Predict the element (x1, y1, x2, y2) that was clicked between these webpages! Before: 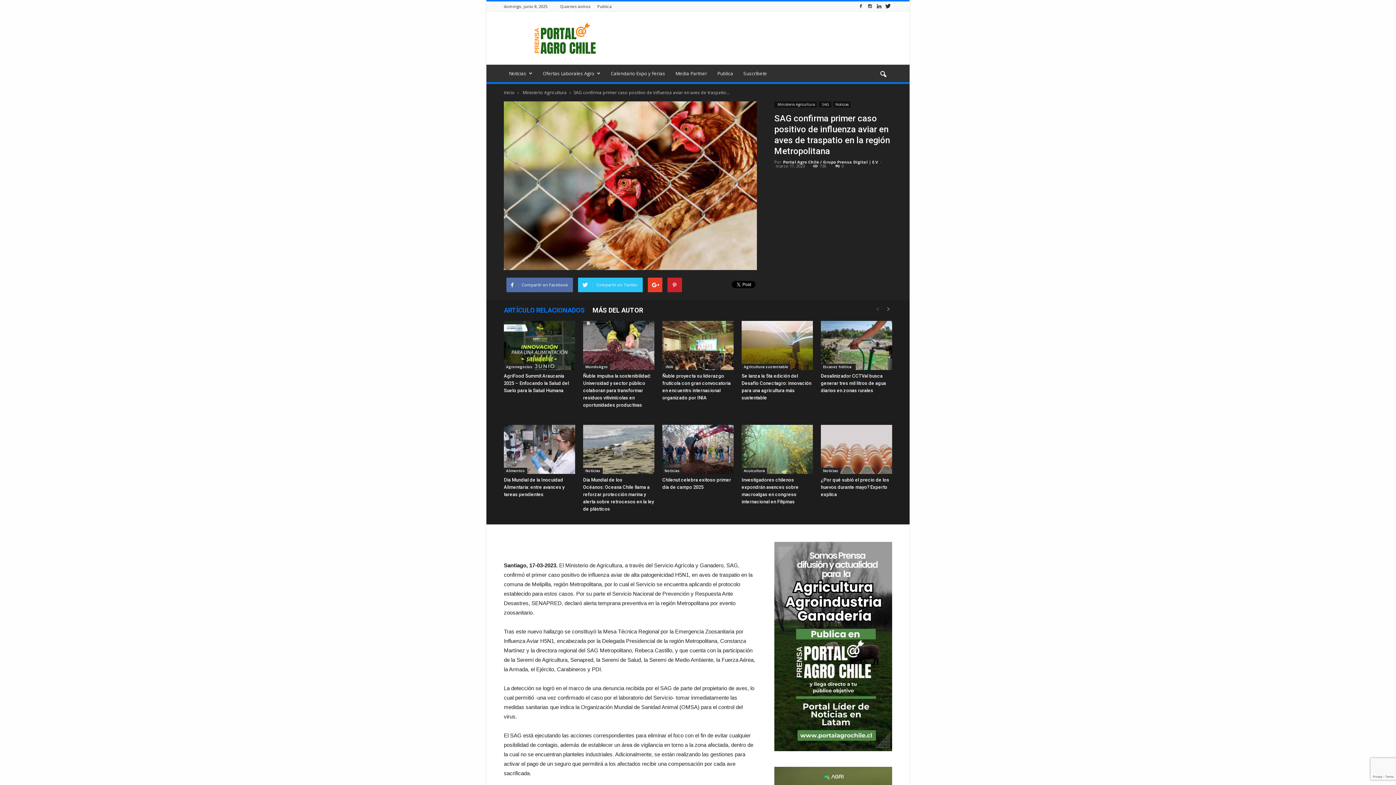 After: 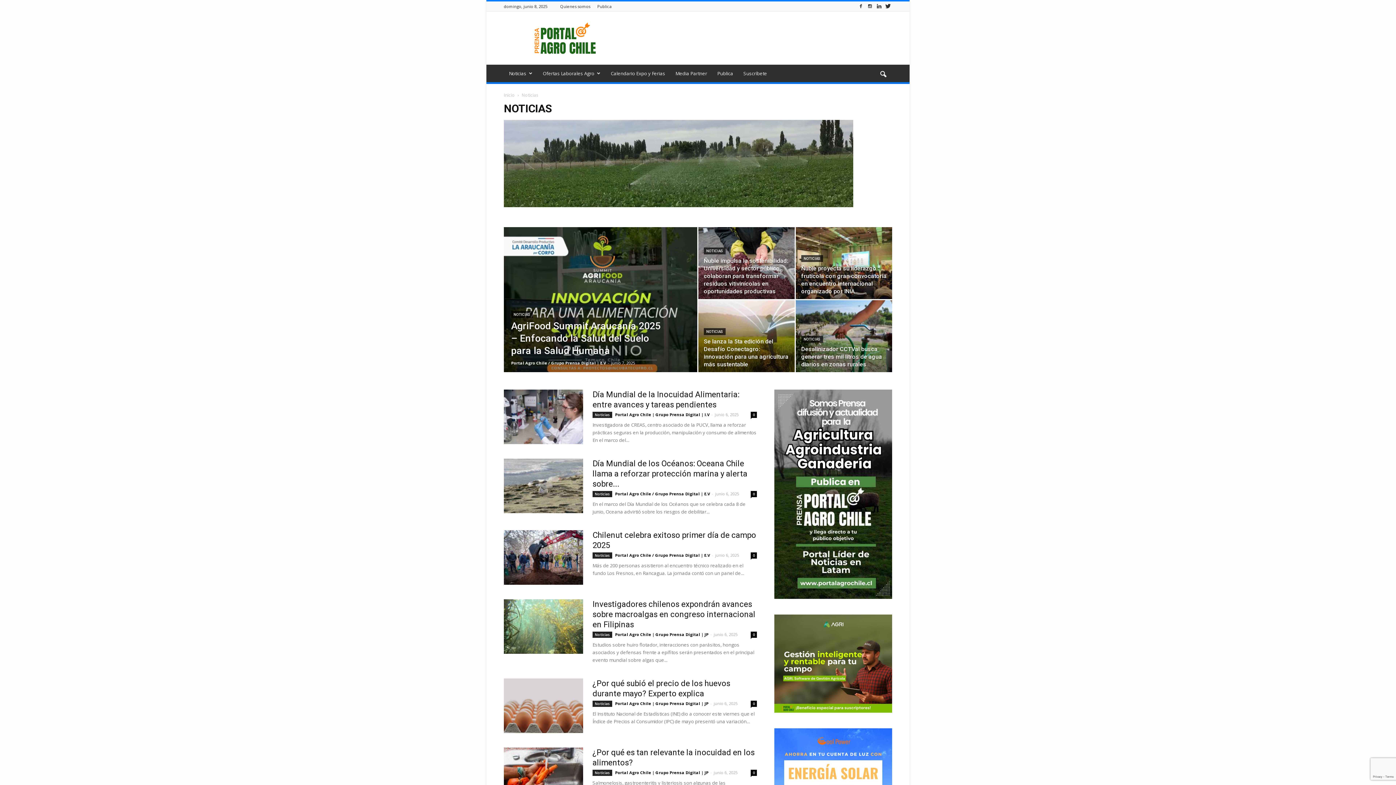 Action: bbox: (821, 467, 840, 474) label: Noticias